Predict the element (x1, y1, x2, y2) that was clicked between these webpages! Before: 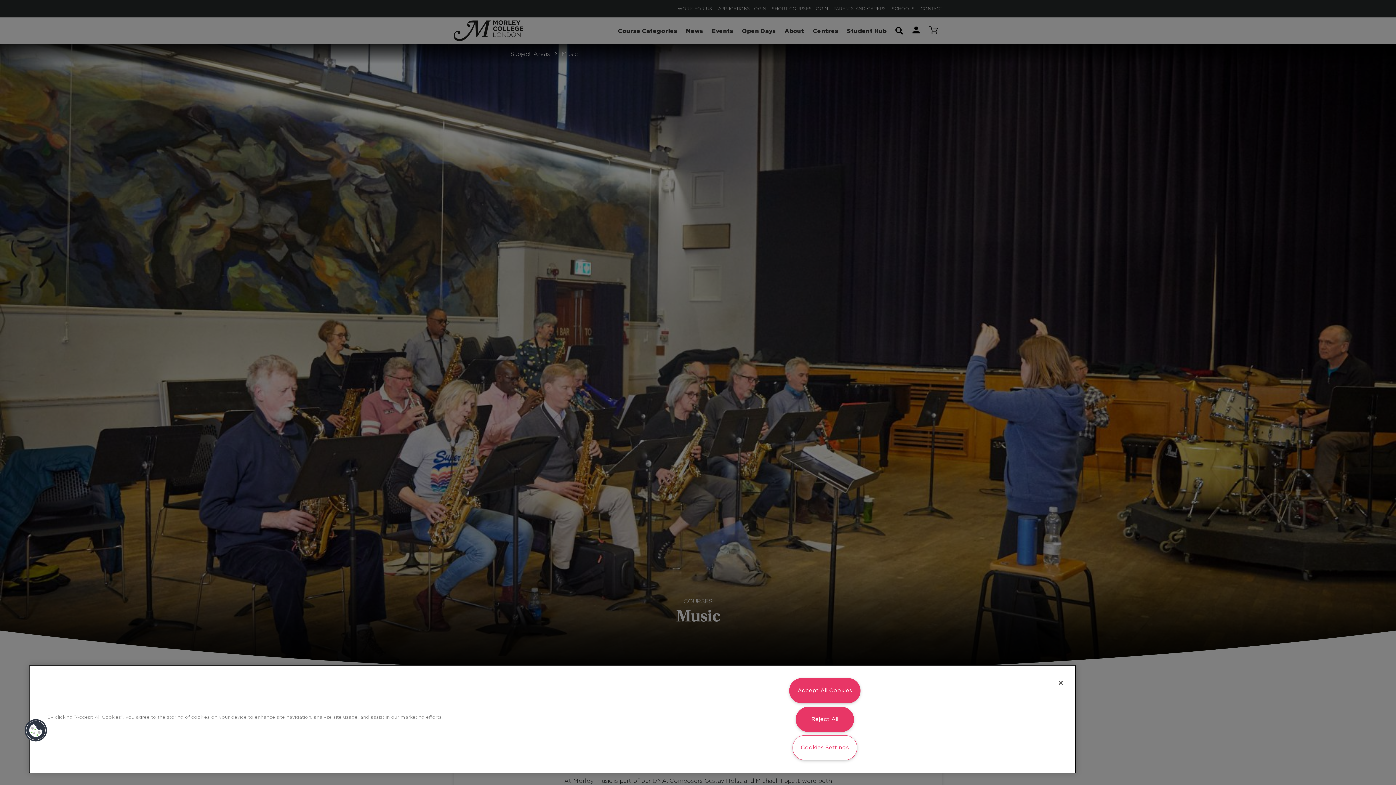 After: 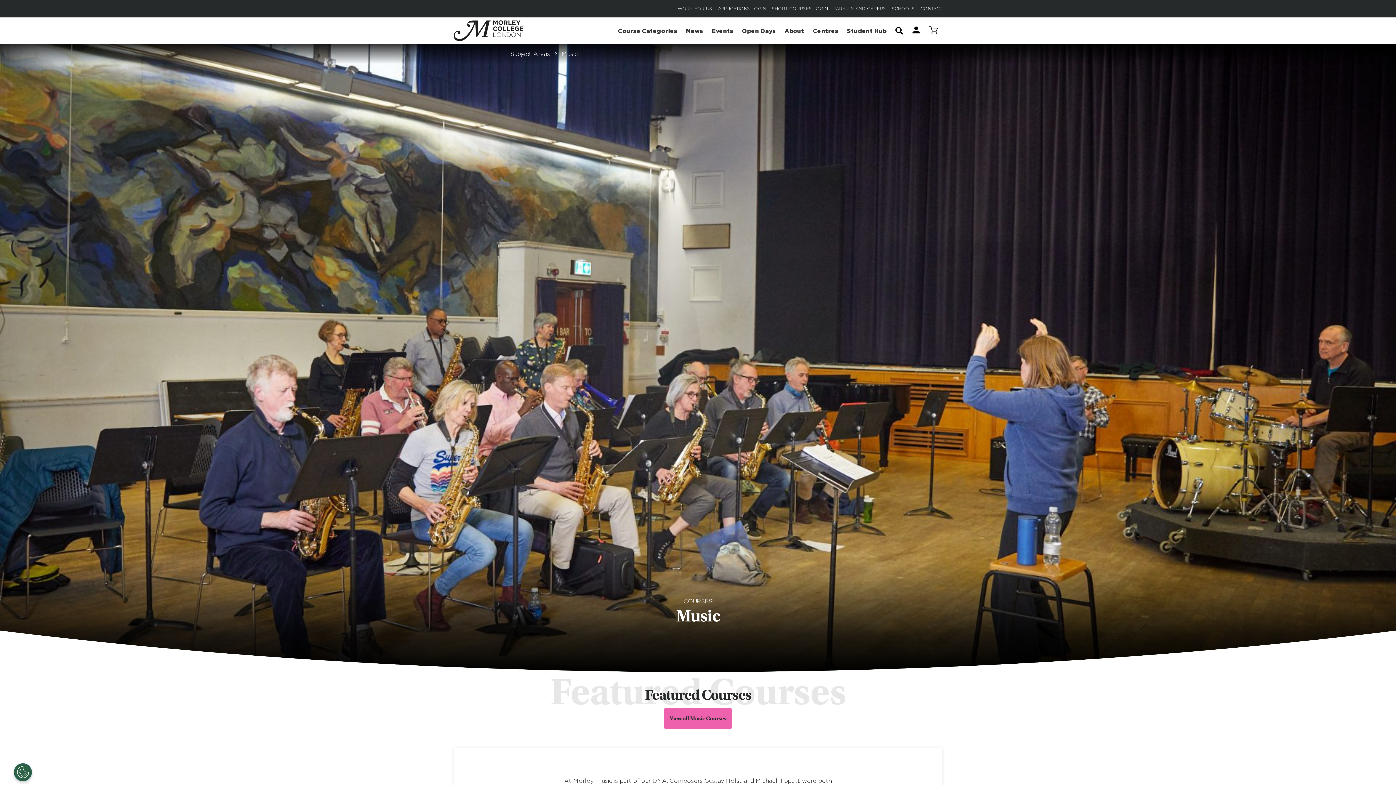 Action: label: Reject All bbox: (795, 707, 854, 732)